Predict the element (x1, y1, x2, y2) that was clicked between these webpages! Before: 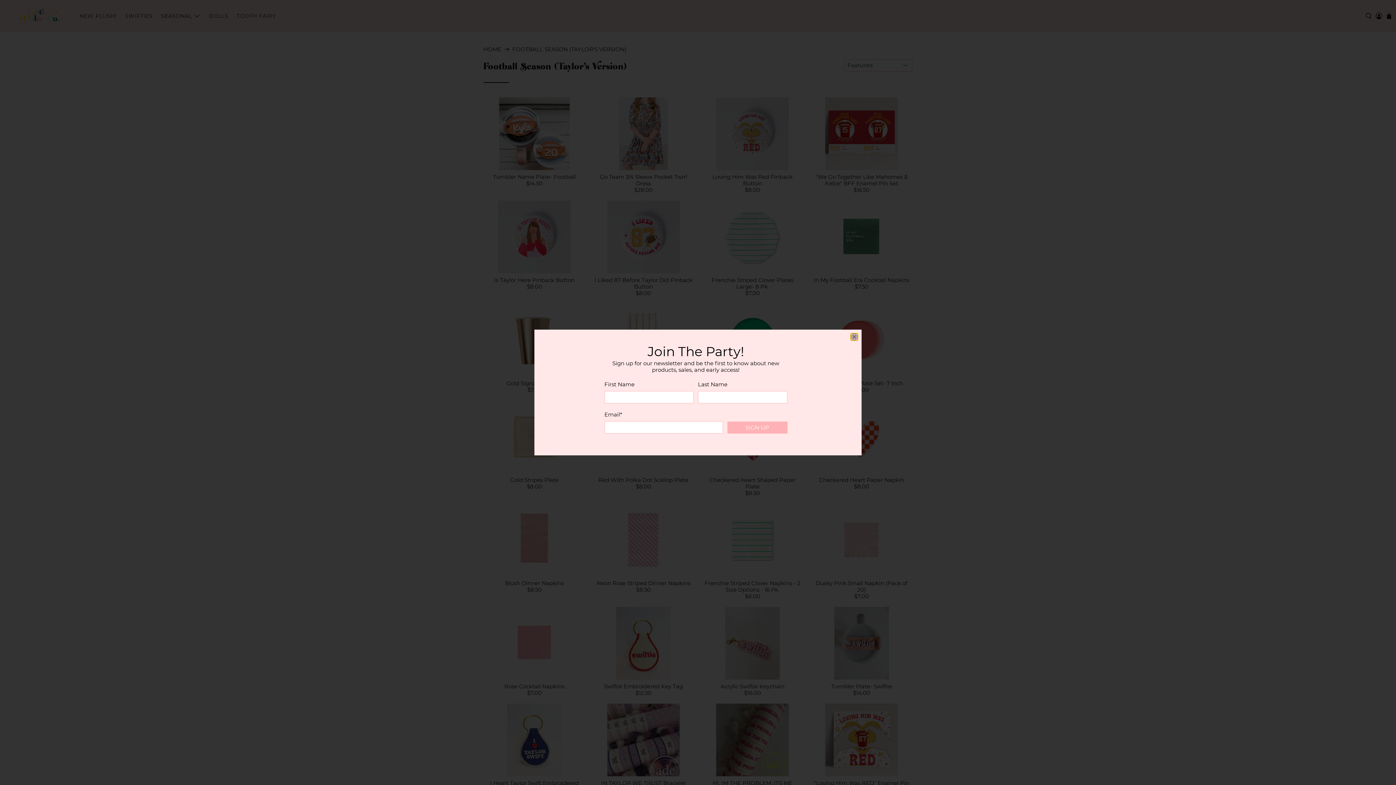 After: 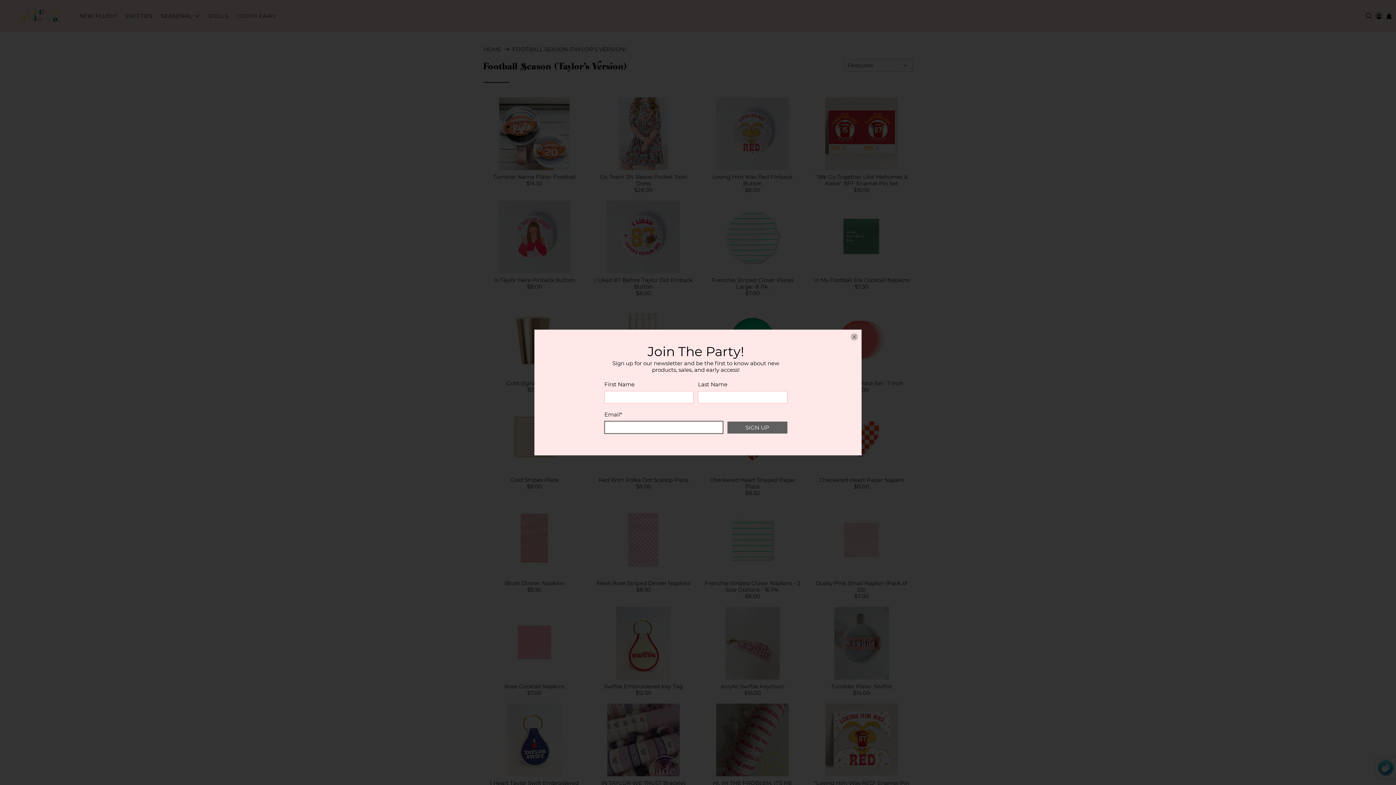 Action: bbox: (727, 421, 787, 433) label: SIGN UP